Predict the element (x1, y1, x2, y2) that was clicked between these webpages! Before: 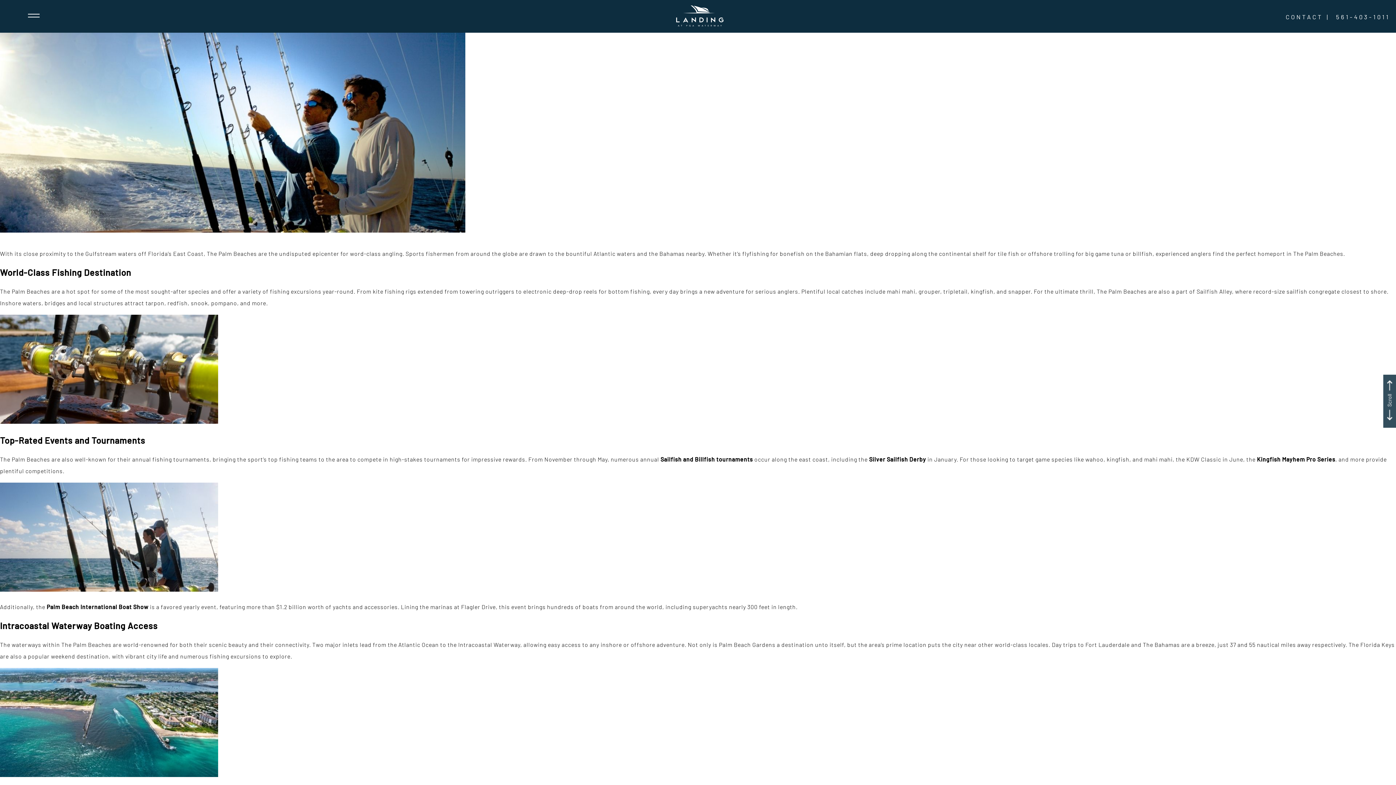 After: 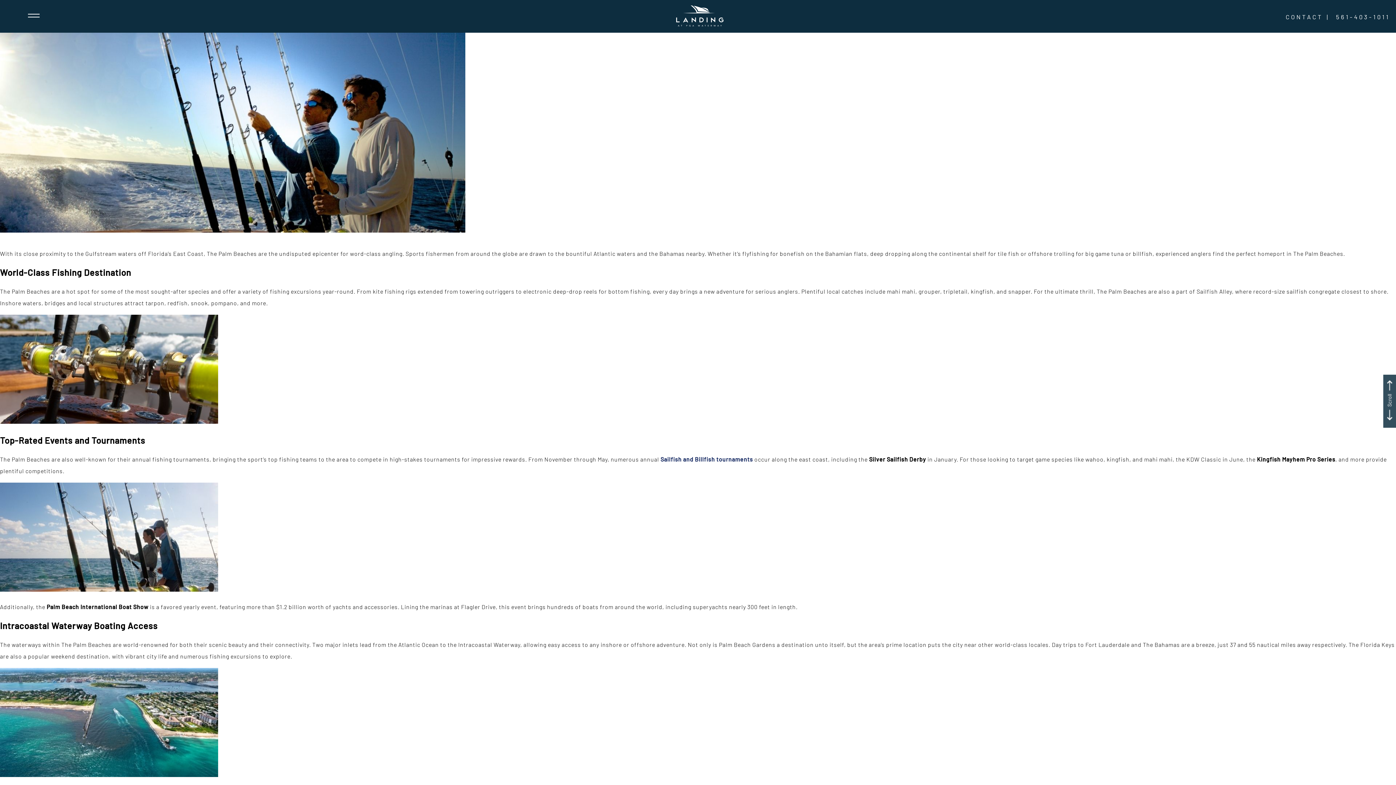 Action: label: Sailfish and Billfish tournaments bbox: (660, 455, 753, 462)